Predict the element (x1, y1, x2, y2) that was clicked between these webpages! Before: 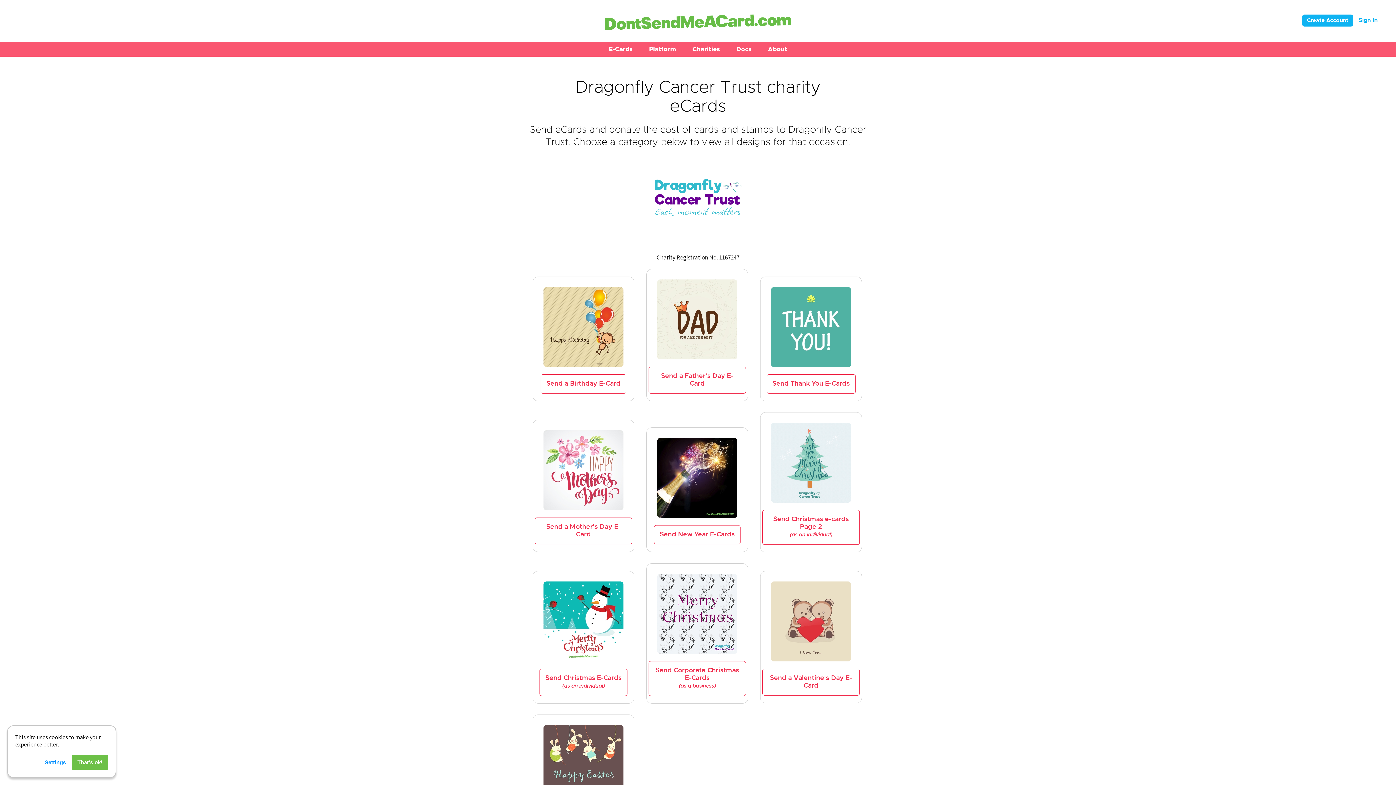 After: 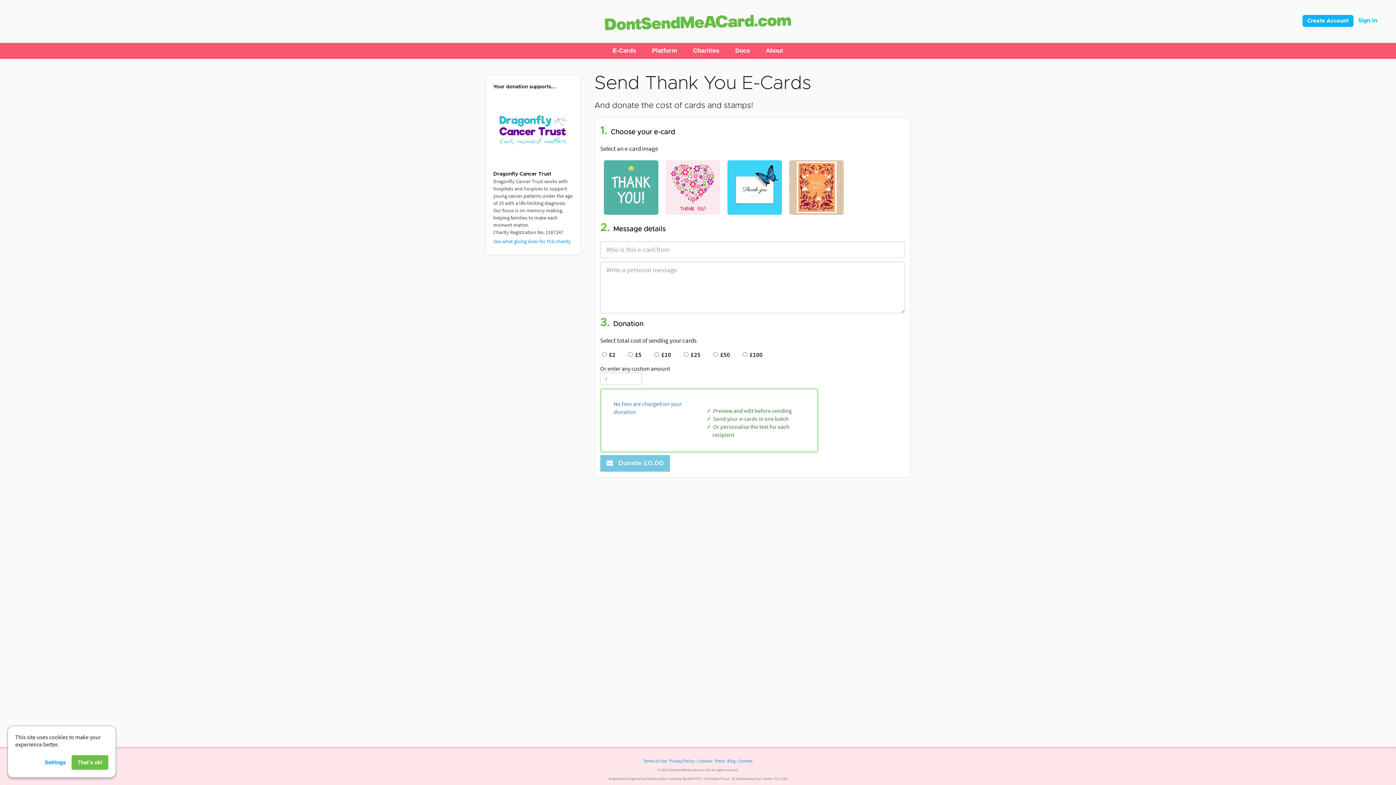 Action: bbox: (766, 374, 855, 393) label: Send Thank You E-Cards